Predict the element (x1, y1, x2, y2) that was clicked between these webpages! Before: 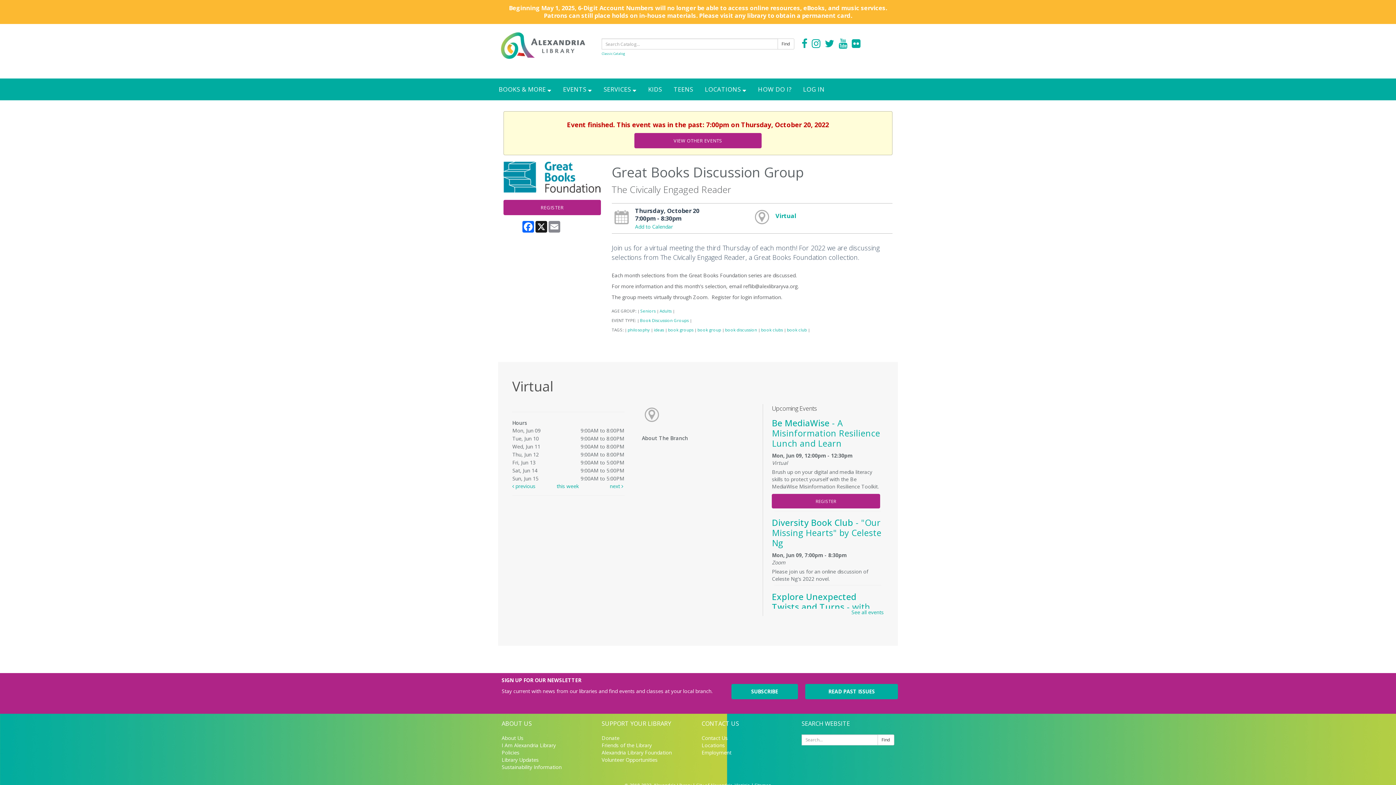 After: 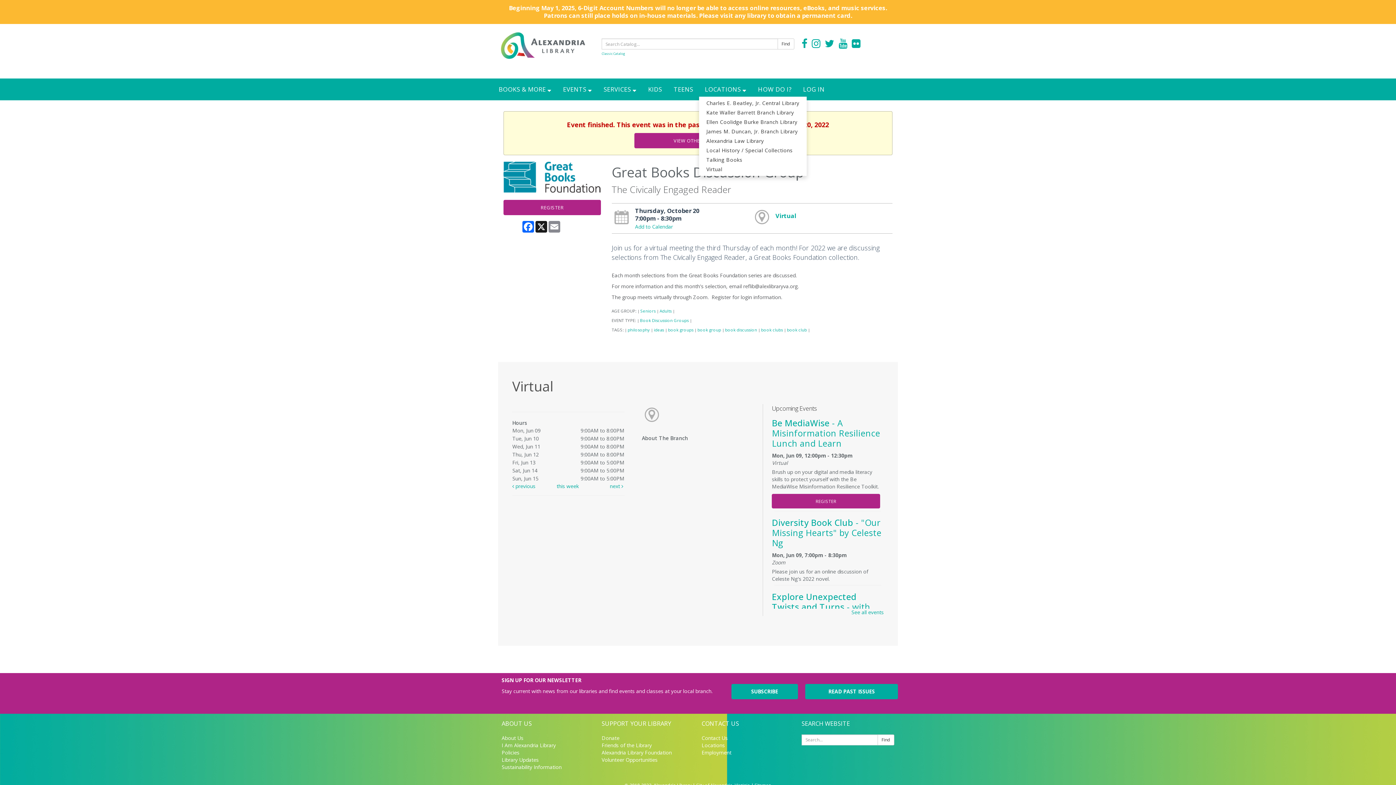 Action: label: LOCATIONS  bbox: (699, 82, 752, 96)